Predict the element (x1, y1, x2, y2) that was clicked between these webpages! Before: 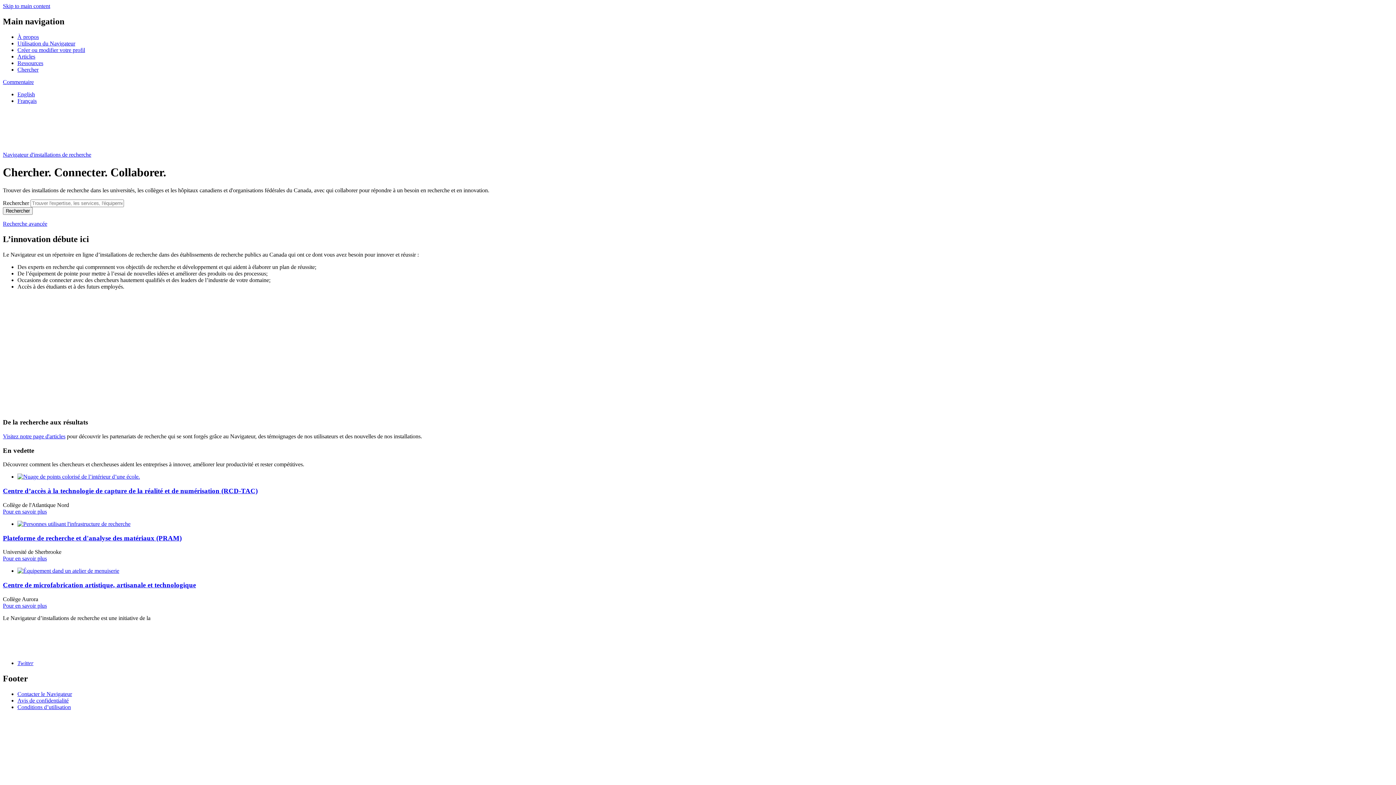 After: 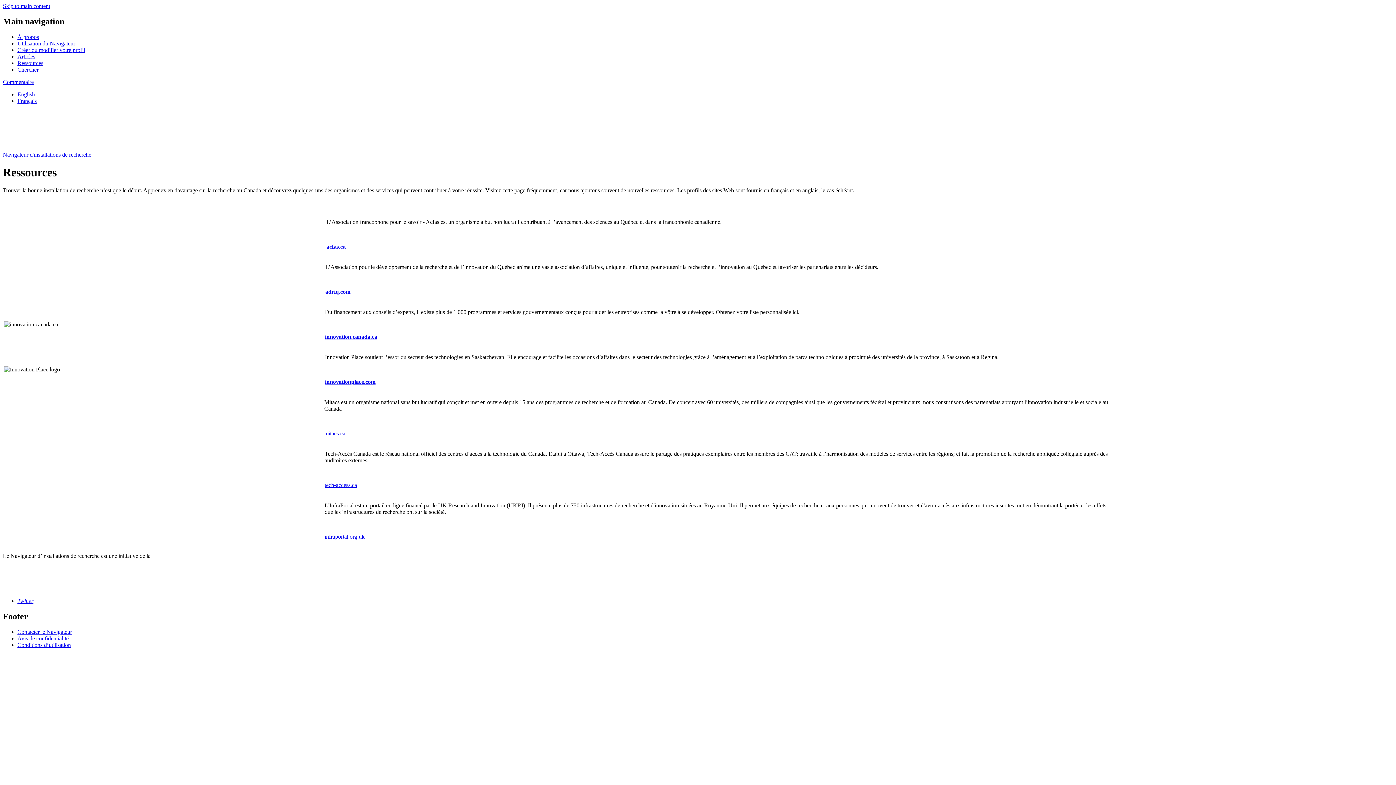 Action: bbox: (17, 59, 43, 66) label: Ressources